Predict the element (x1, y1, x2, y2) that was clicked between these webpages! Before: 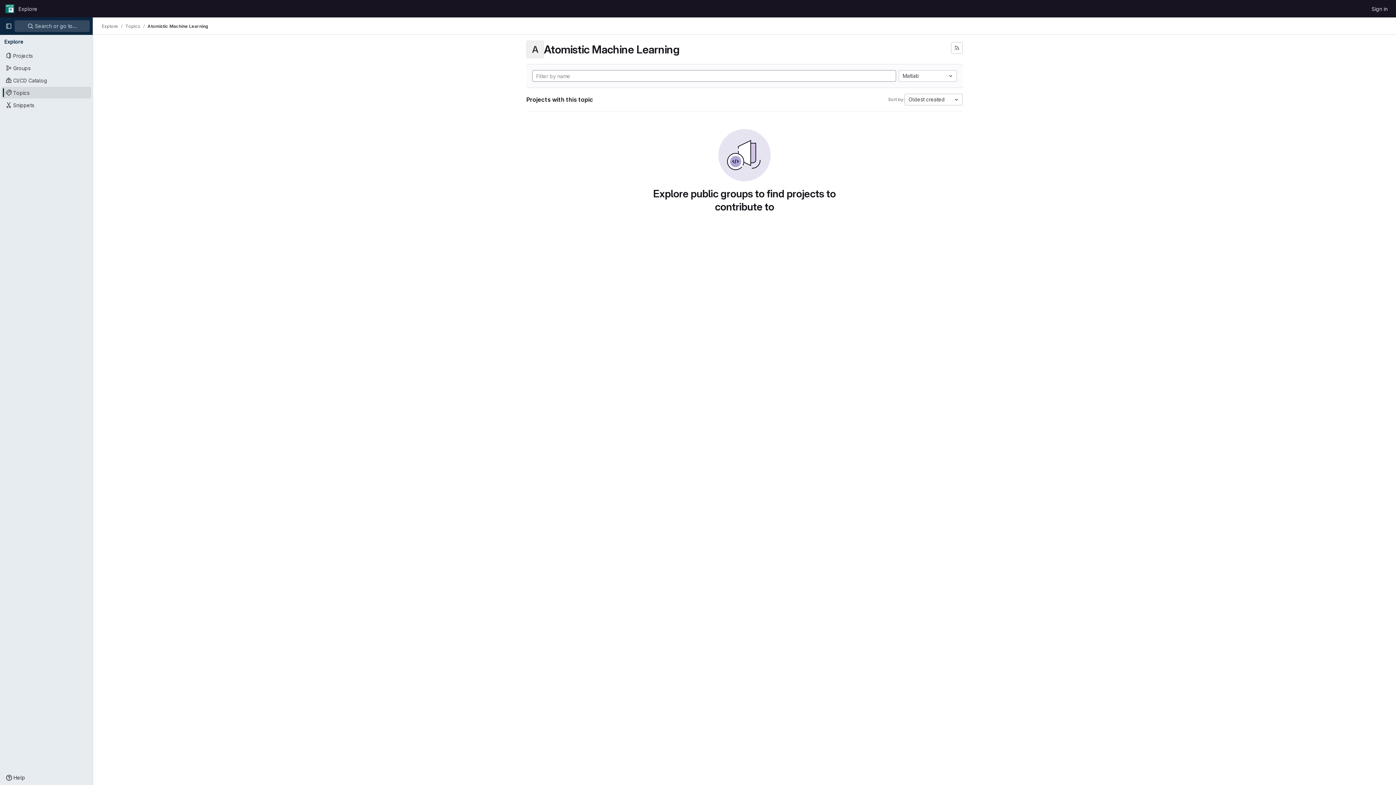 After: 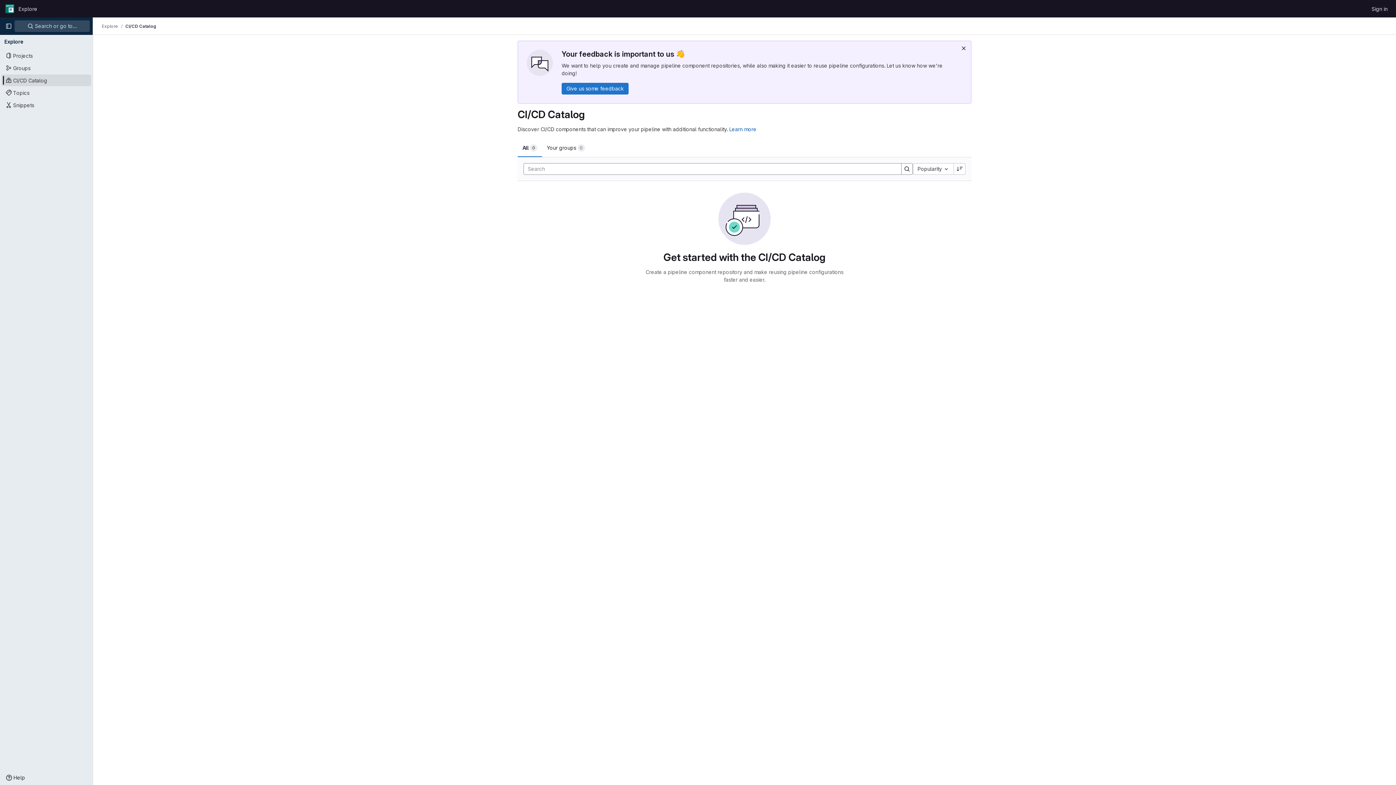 Action: bbox: (1, 74, 91, 86) label: CI/CD Catalog